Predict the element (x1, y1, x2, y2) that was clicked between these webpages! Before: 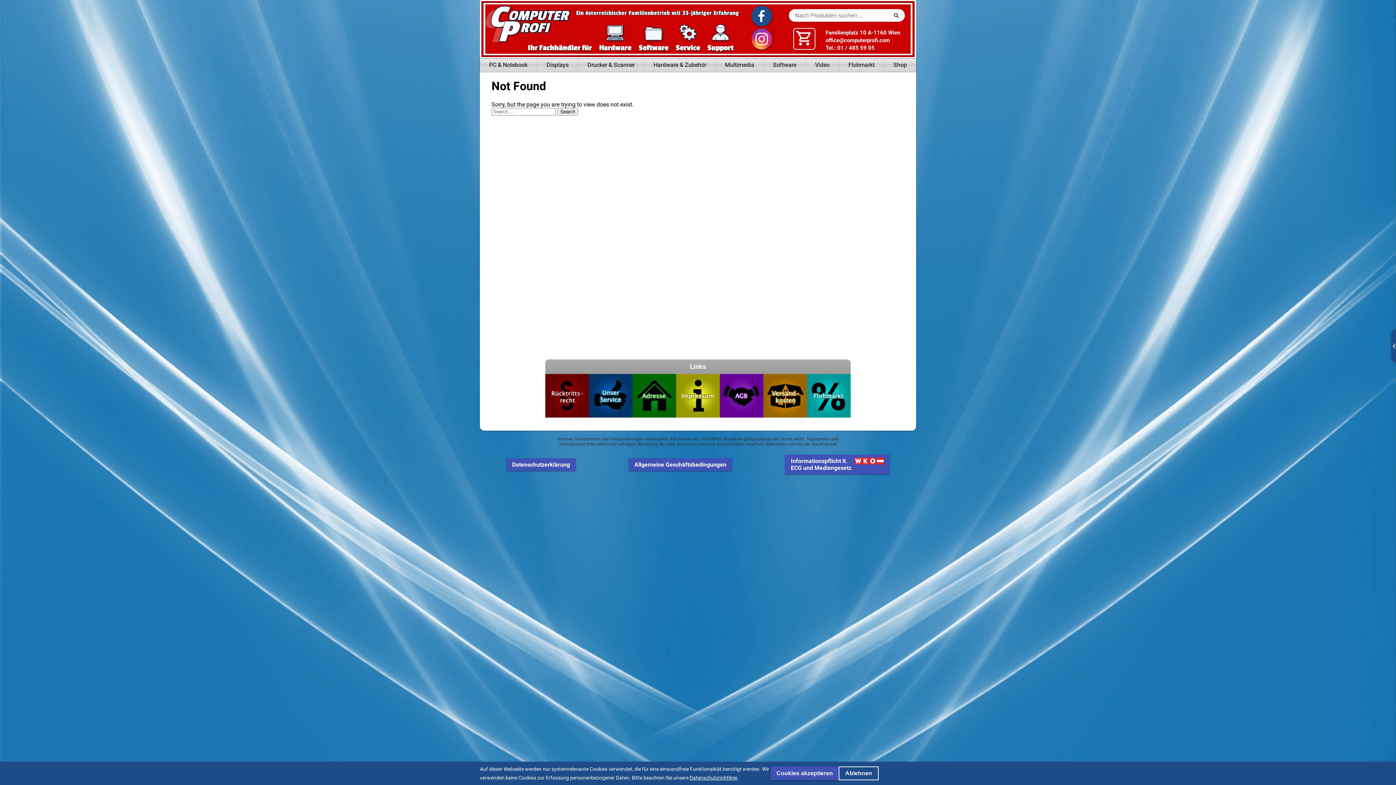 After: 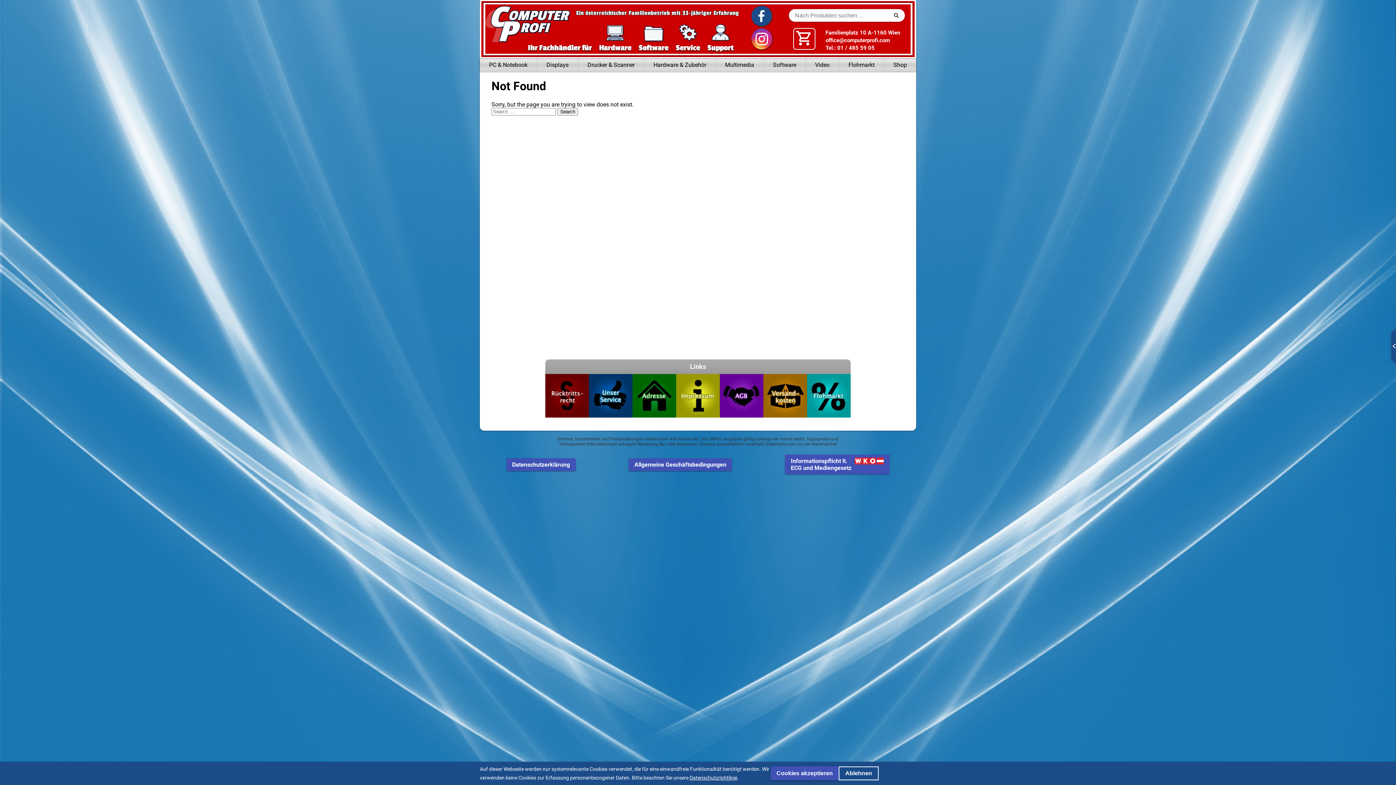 Action: label: Software bbox: (638, 26, 668, 52)